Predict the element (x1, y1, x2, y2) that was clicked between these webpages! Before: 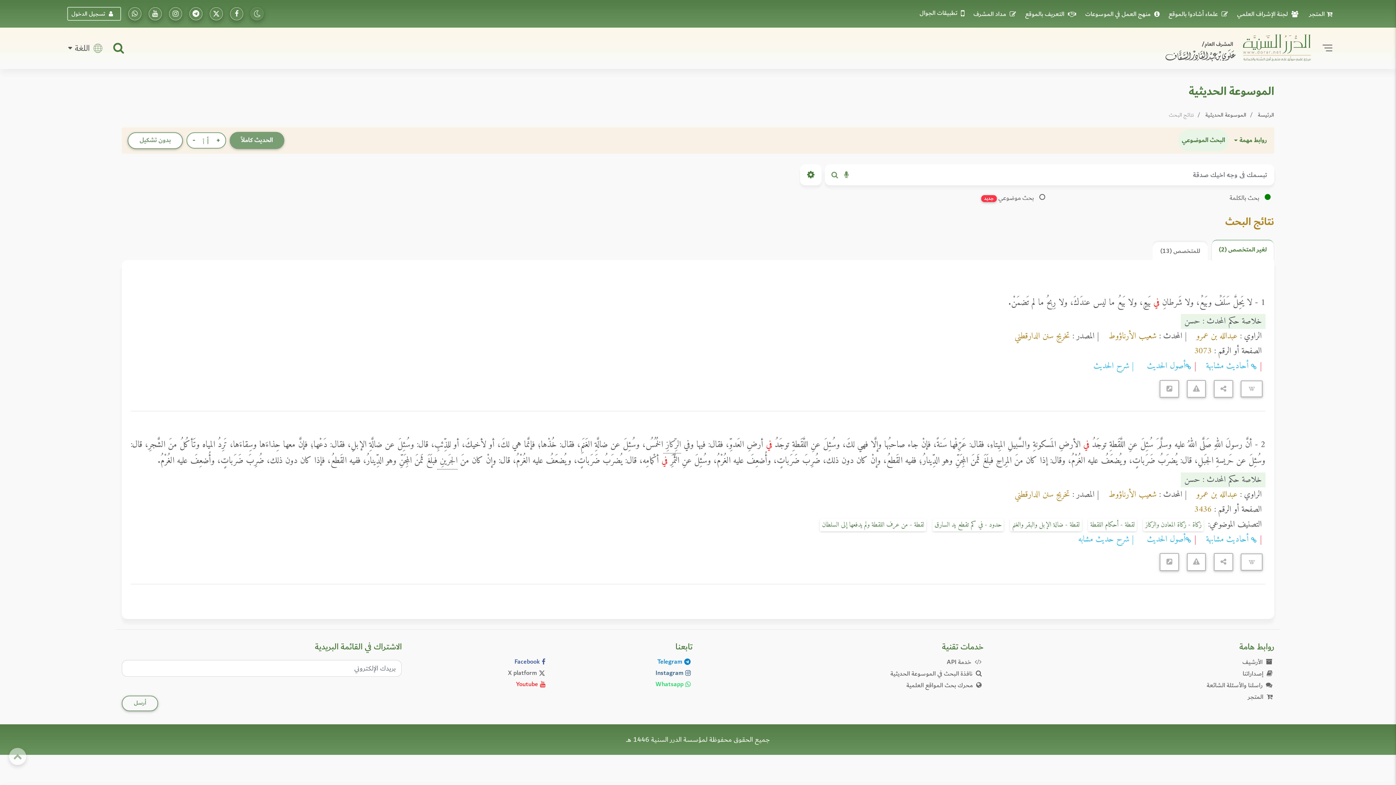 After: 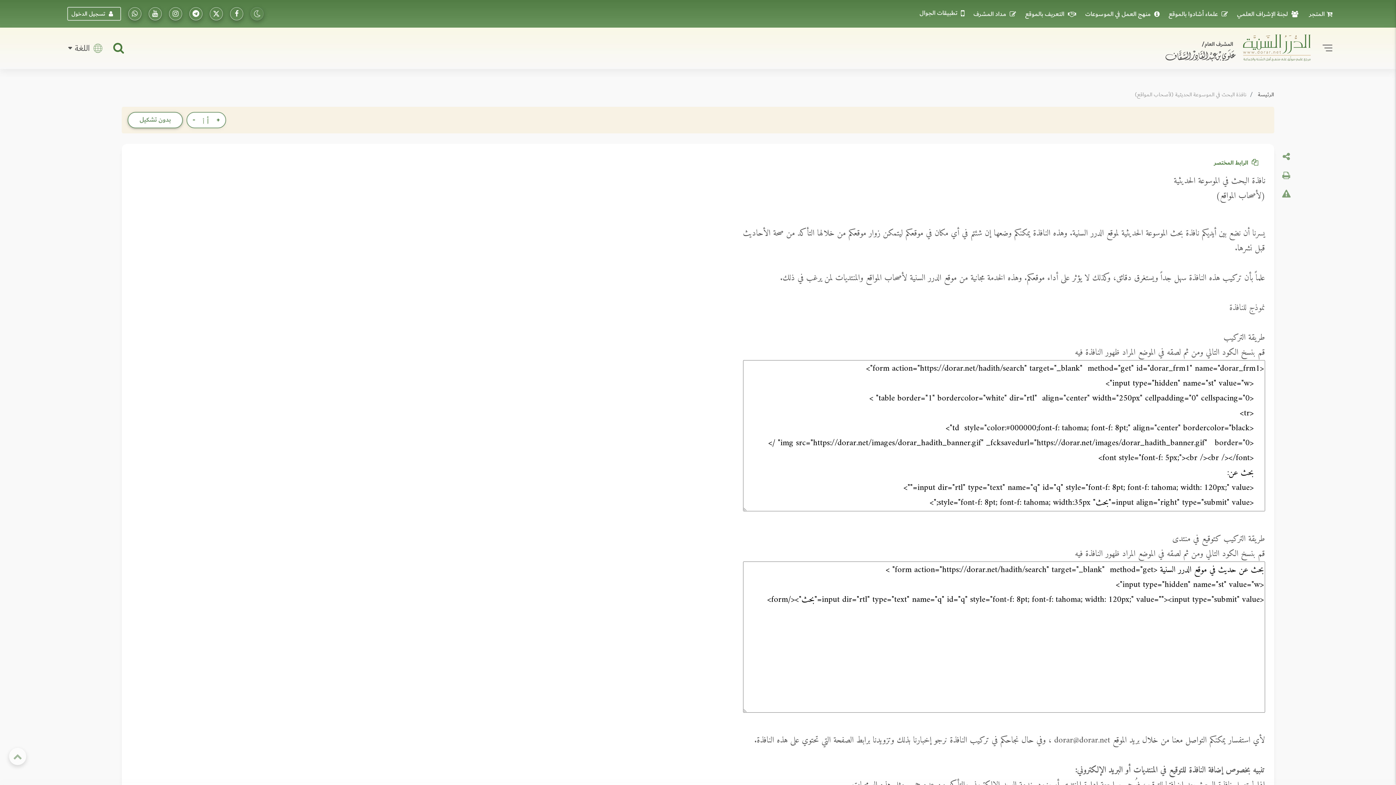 Action: bbox: (890, 668, 983, 679) label:  نافذة البحث في الموسوعة الحديثية